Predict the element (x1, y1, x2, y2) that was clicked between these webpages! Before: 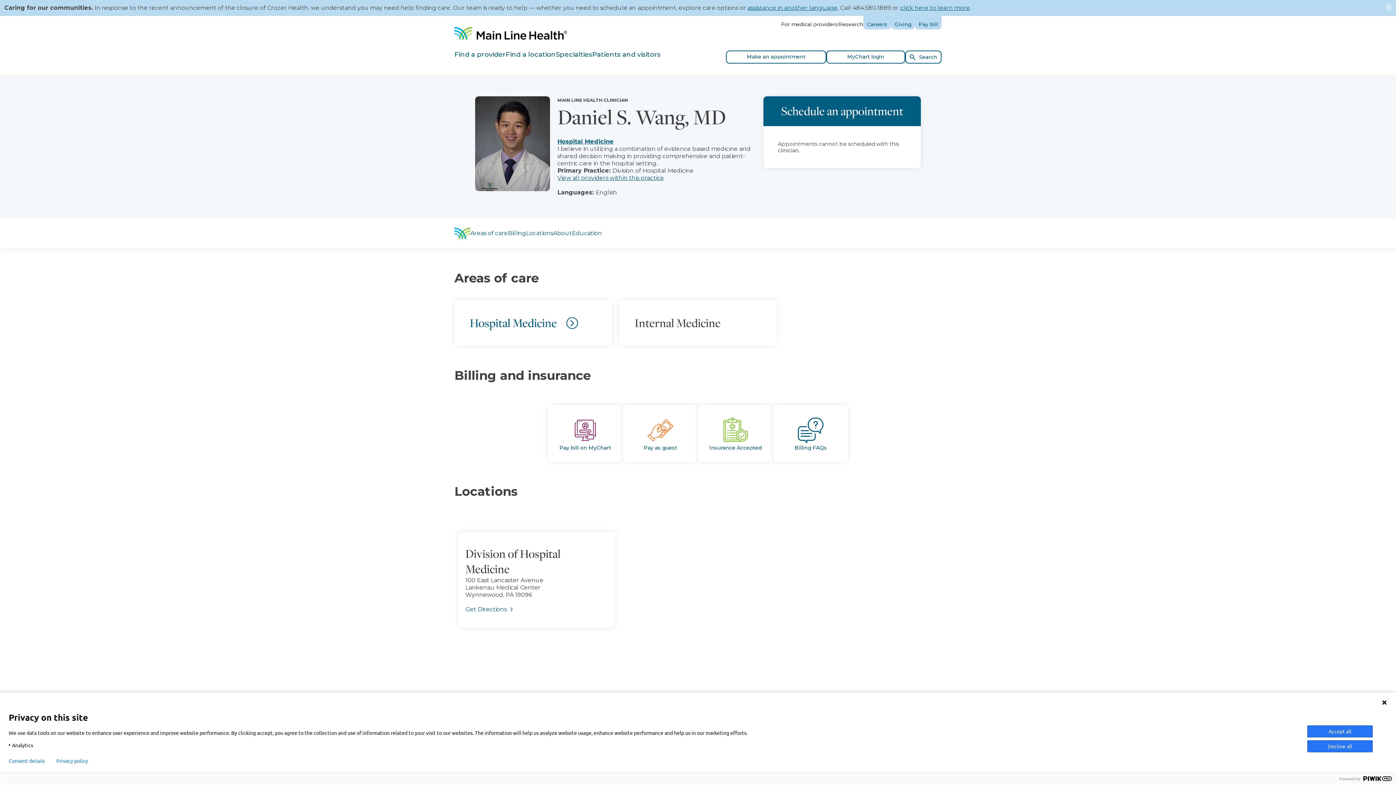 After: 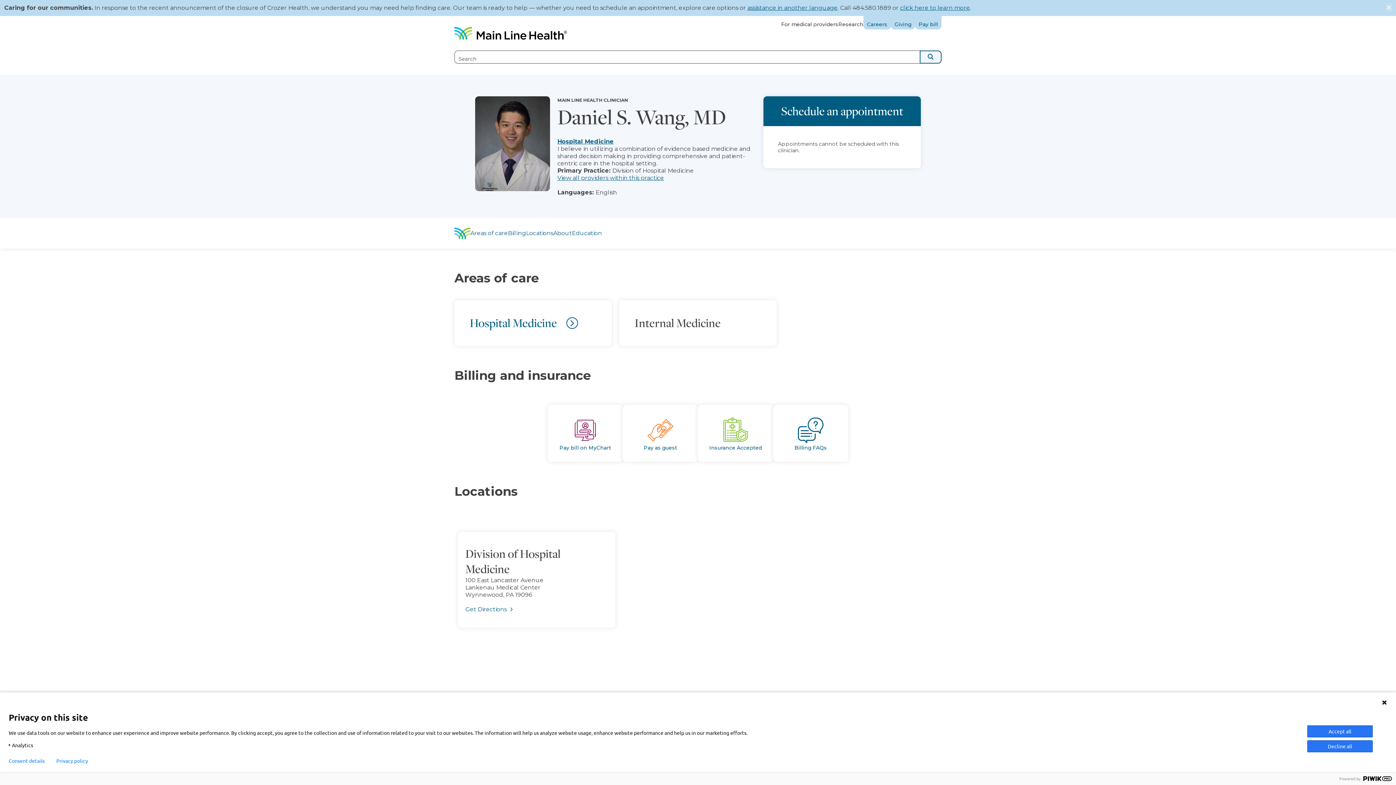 Action: bbox: (905, 50, 941, 63) label:  Search